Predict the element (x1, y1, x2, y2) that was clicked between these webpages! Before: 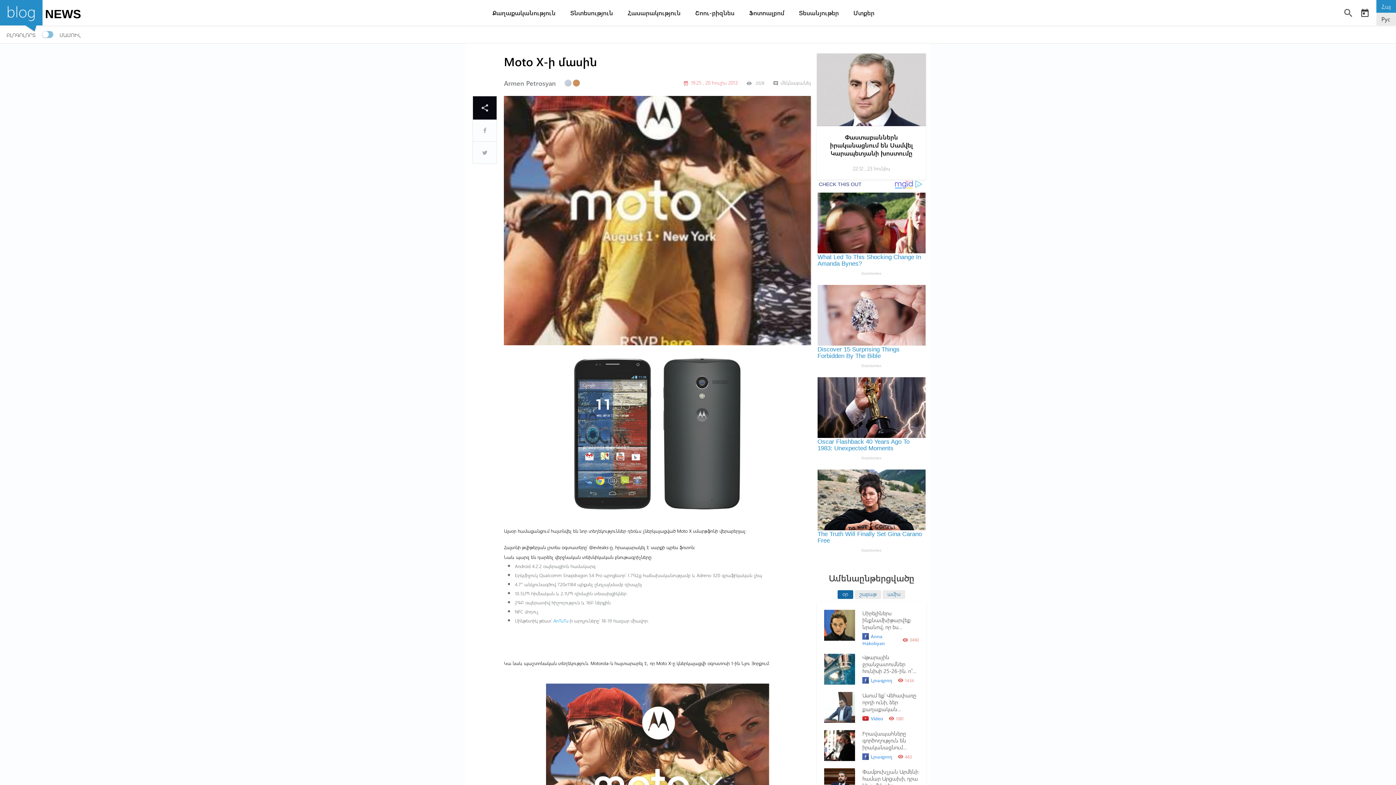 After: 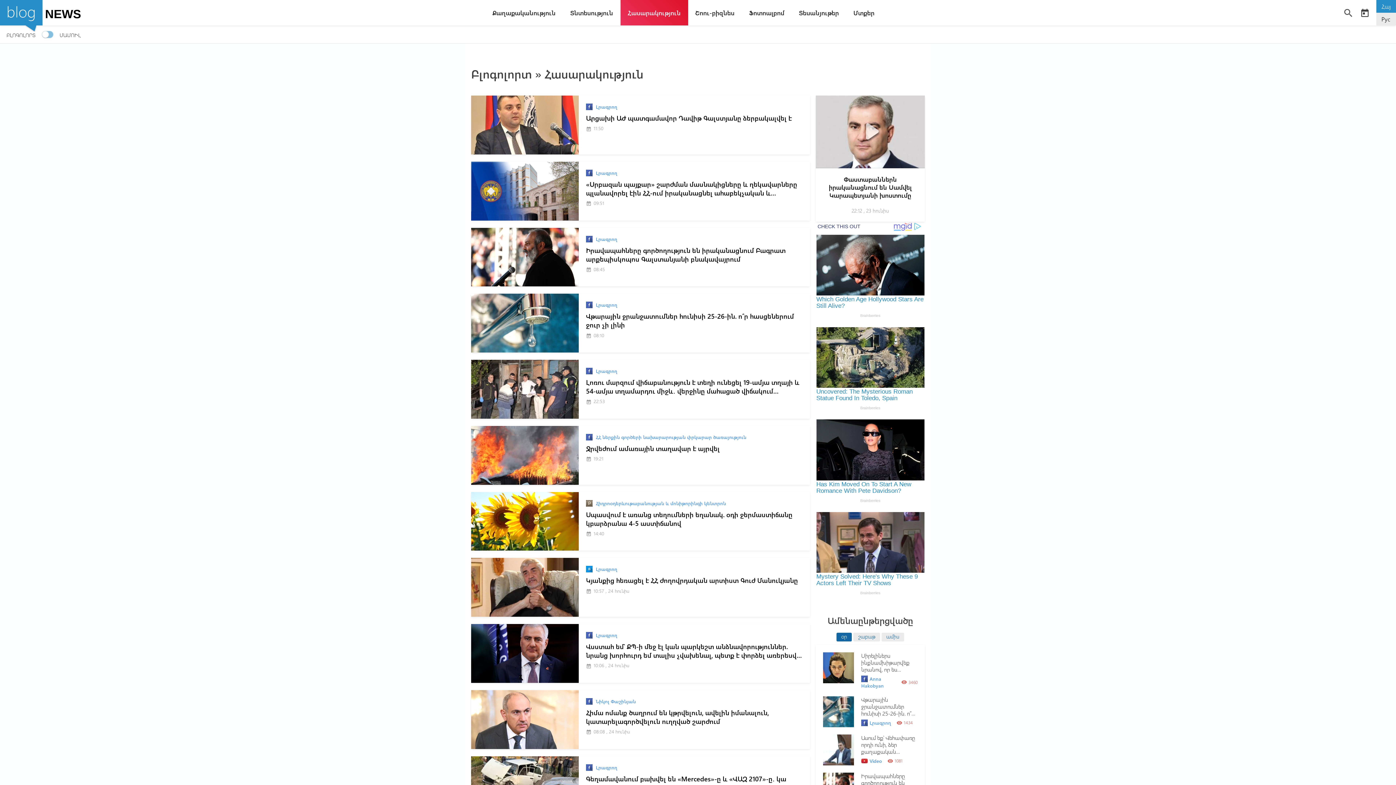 Action: bbox: (620, 0, 688, 25) label: Հասարակություն